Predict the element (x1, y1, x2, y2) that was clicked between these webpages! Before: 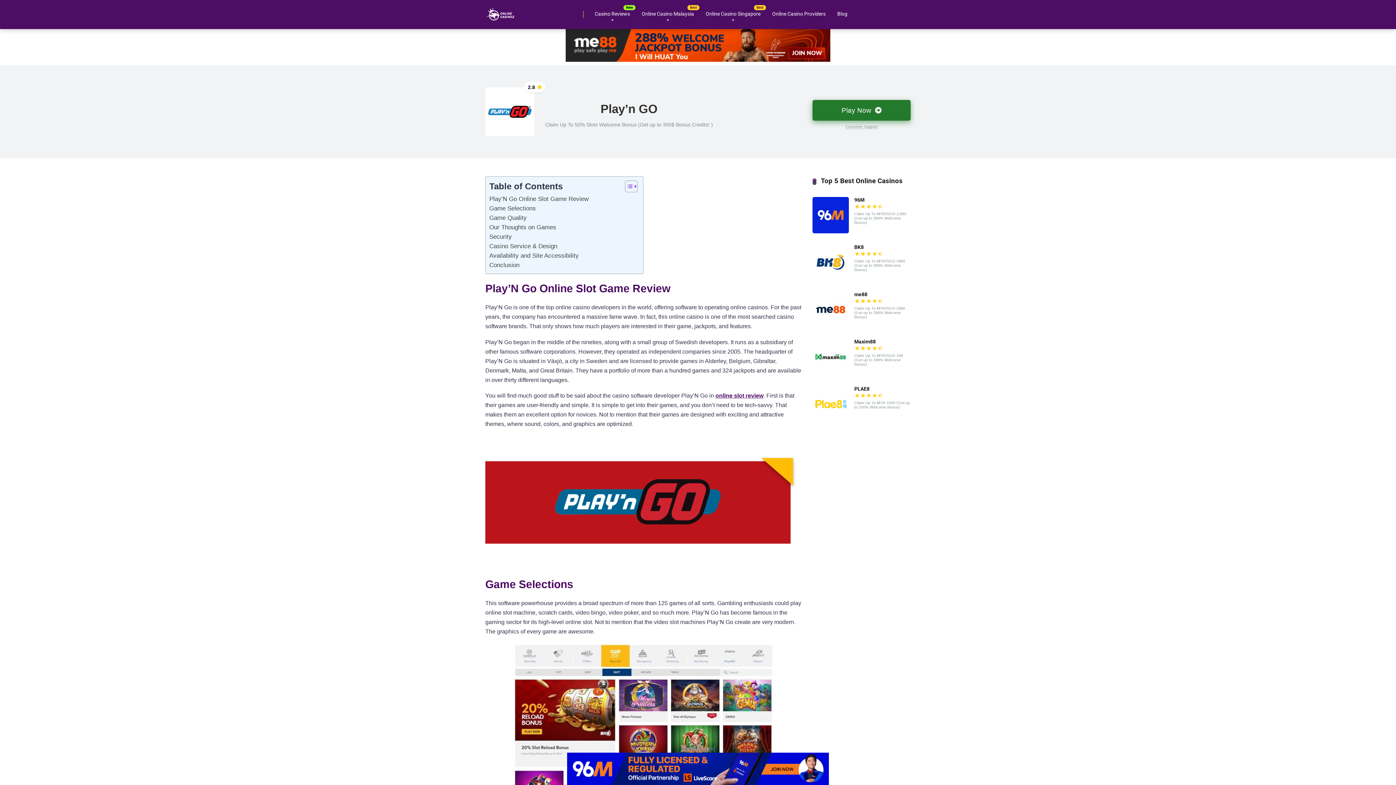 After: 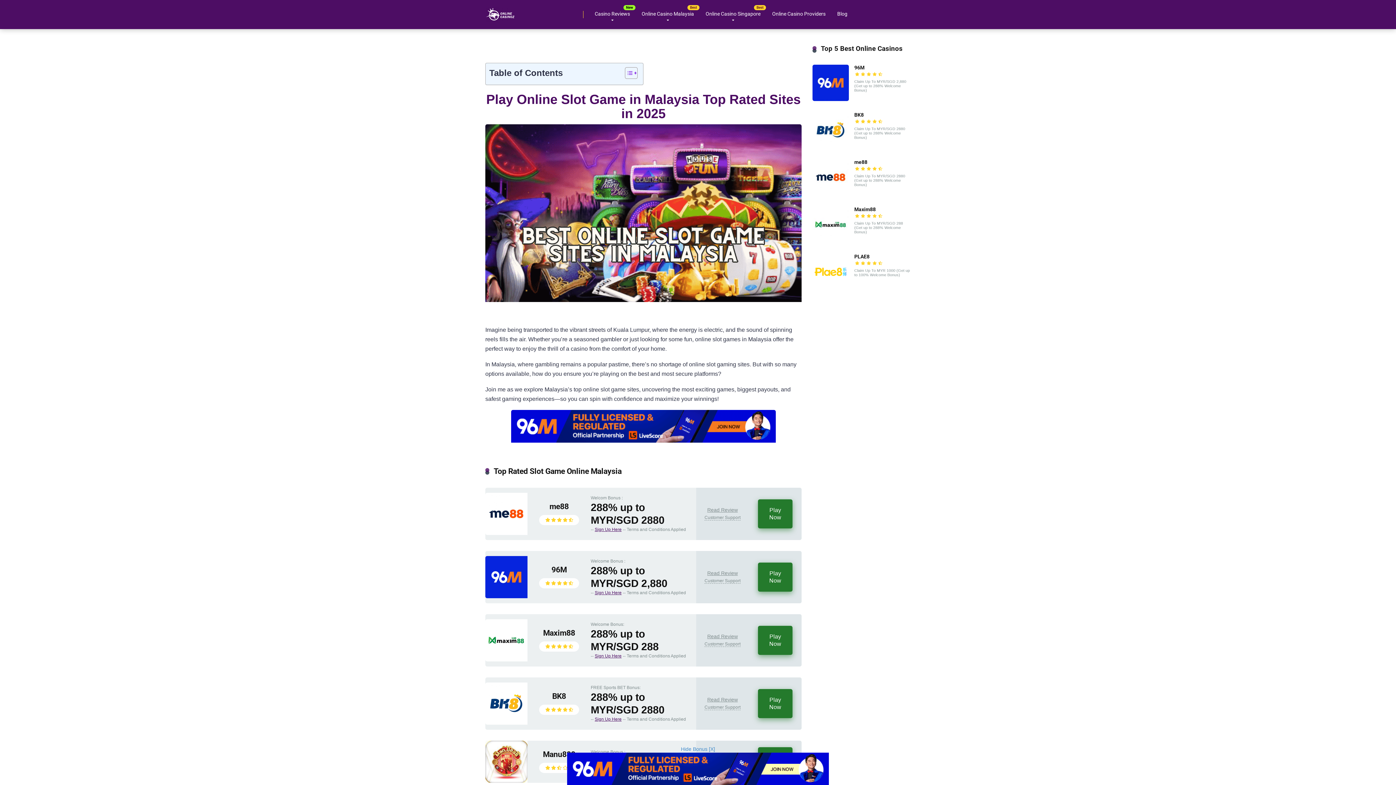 Action: label: online slot review bbox: (715, 392, 763, 398)